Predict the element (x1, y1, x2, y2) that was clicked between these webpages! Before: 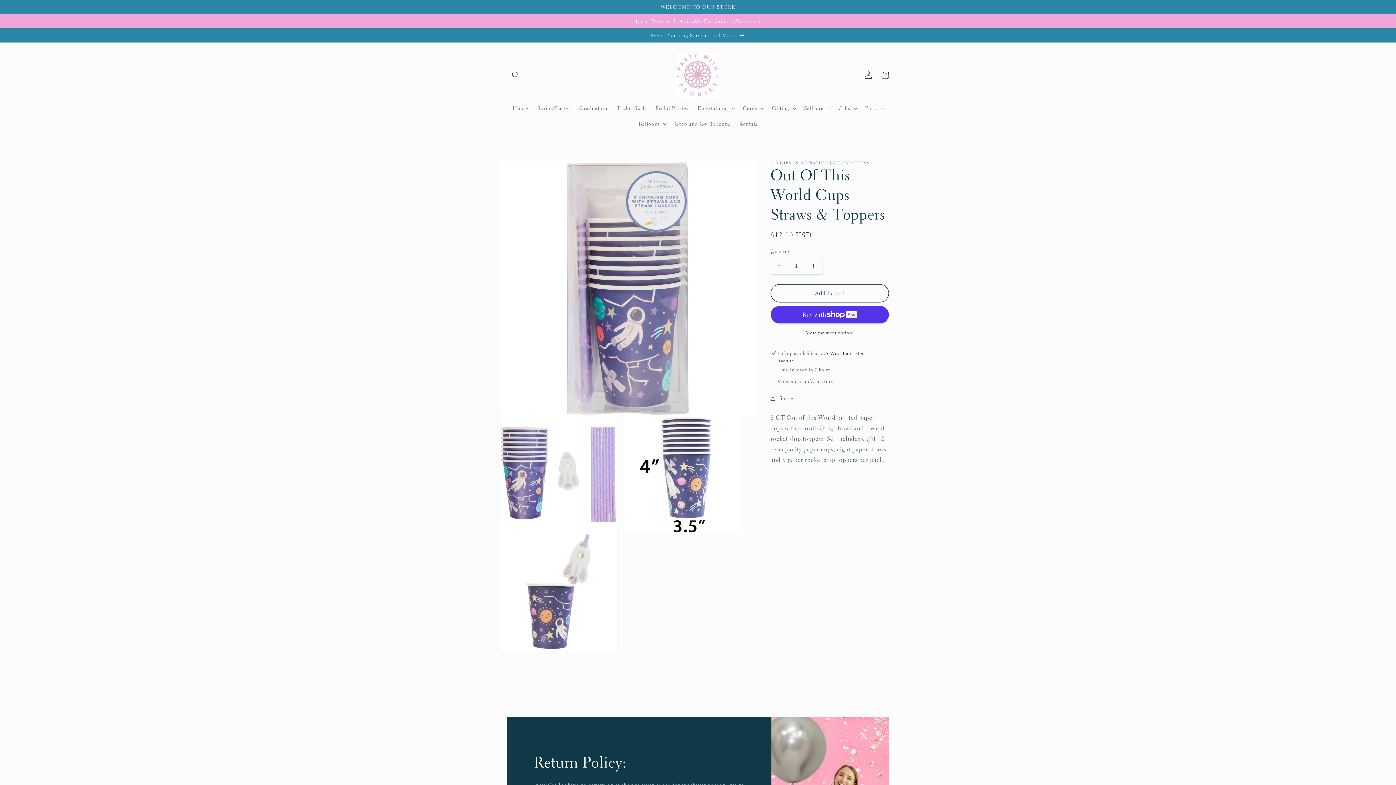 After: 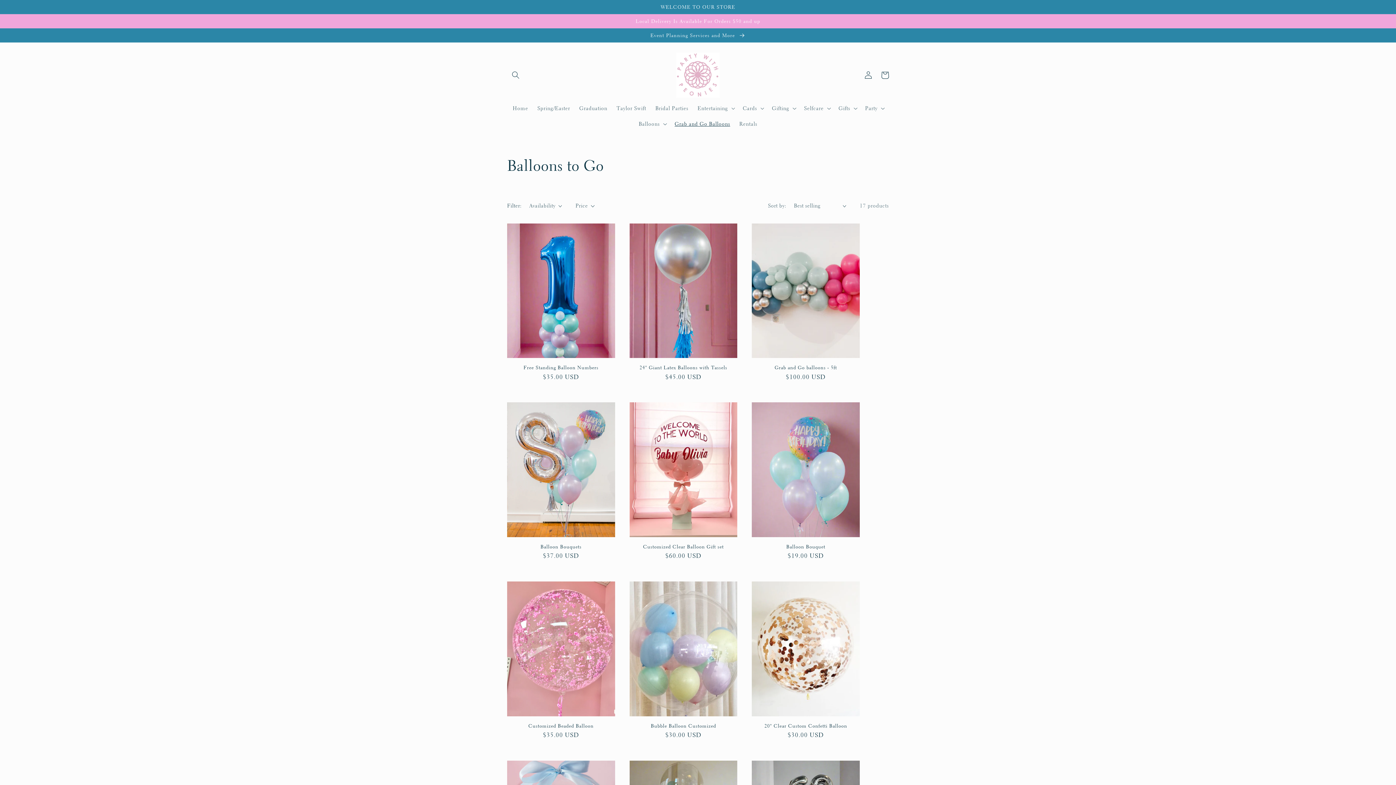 Action: label: Grab and Go Balloons bbox: (670, 116, 734, 131)